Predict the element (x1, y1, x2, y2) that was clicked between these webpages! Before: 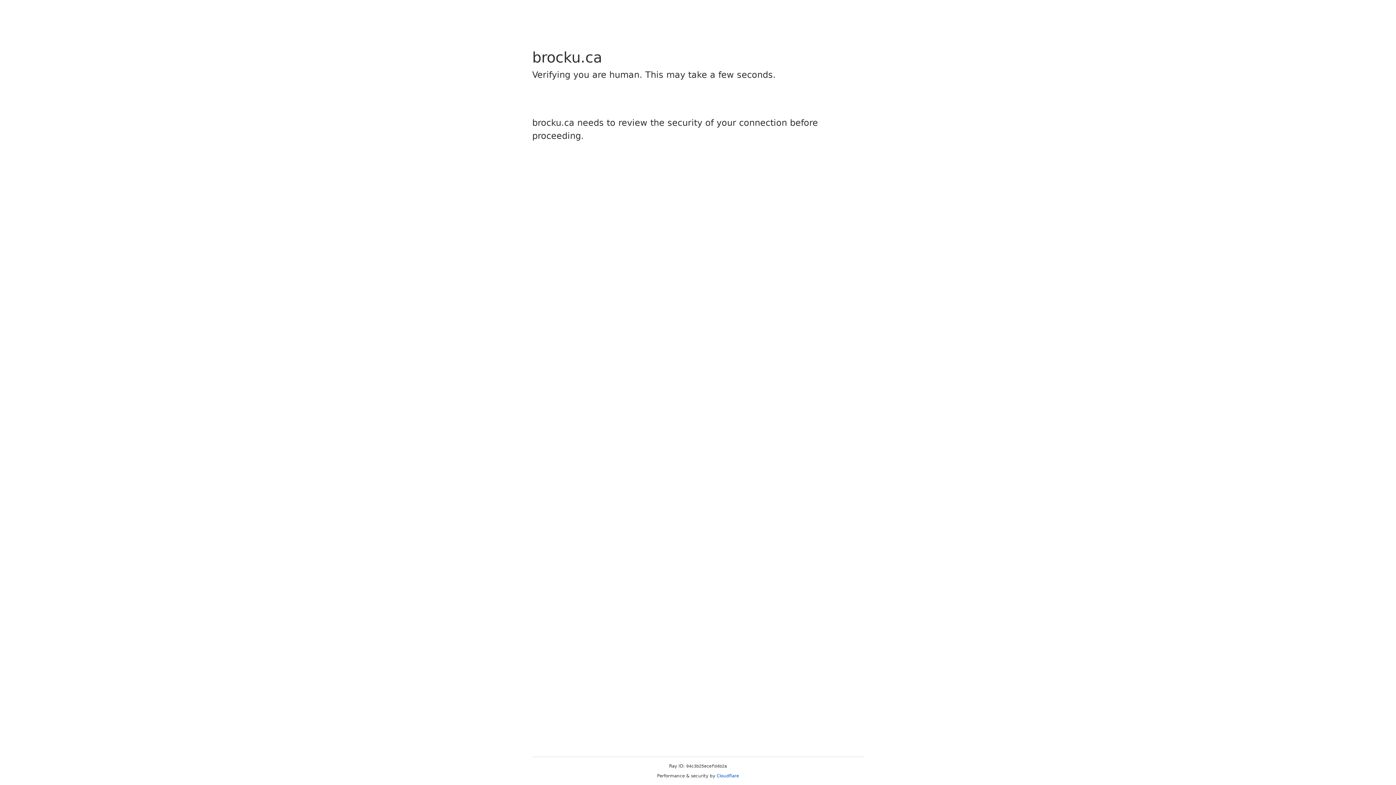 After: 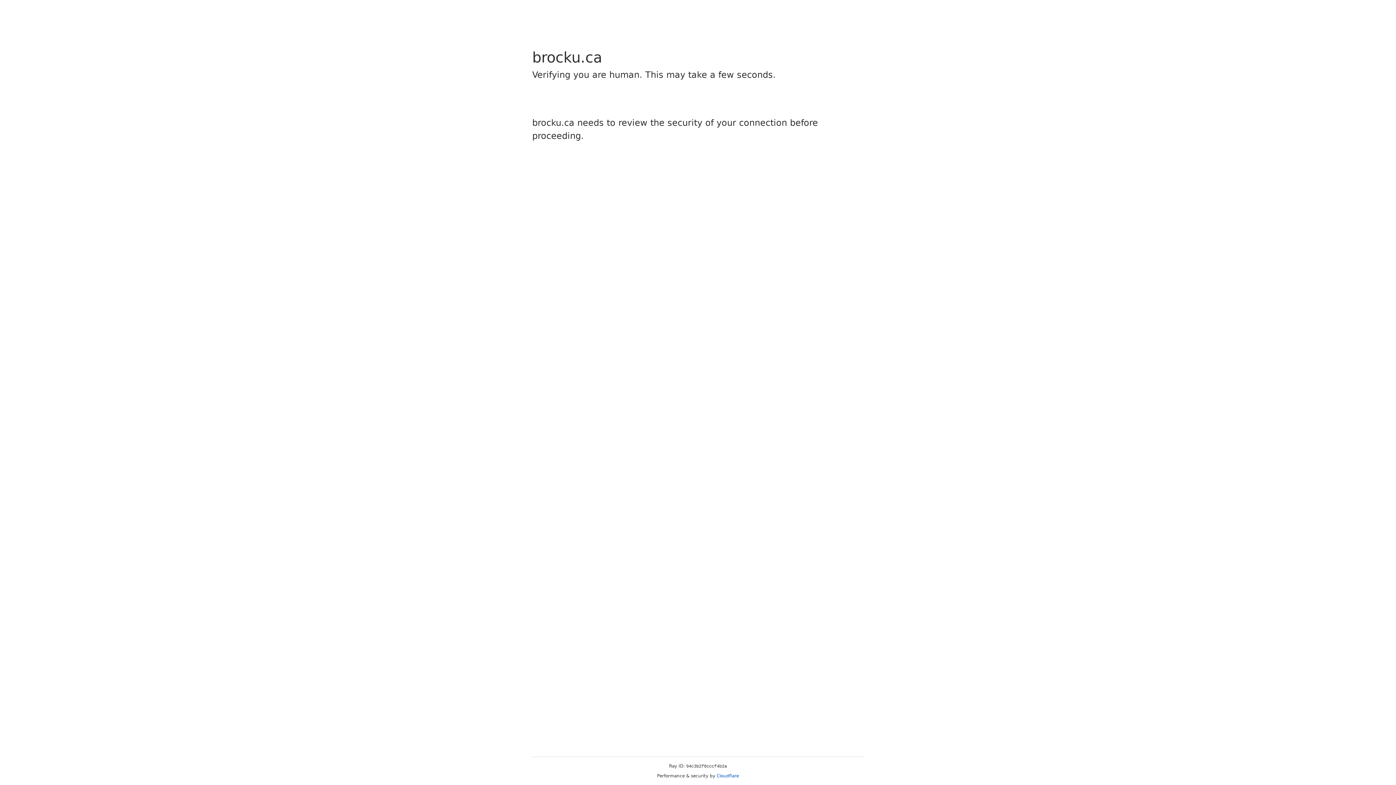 Action: label: Cloudflare bbox: (716, 773, 739, 778)